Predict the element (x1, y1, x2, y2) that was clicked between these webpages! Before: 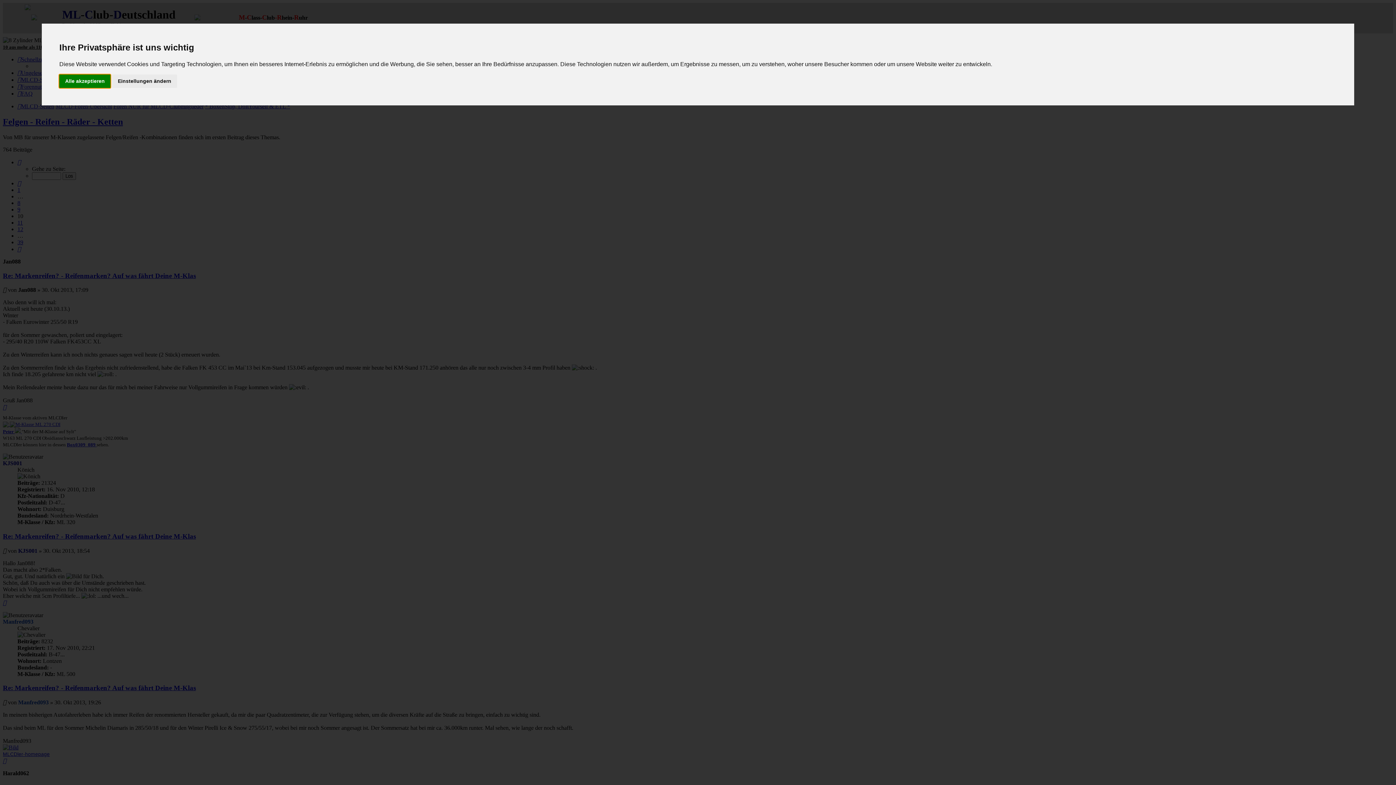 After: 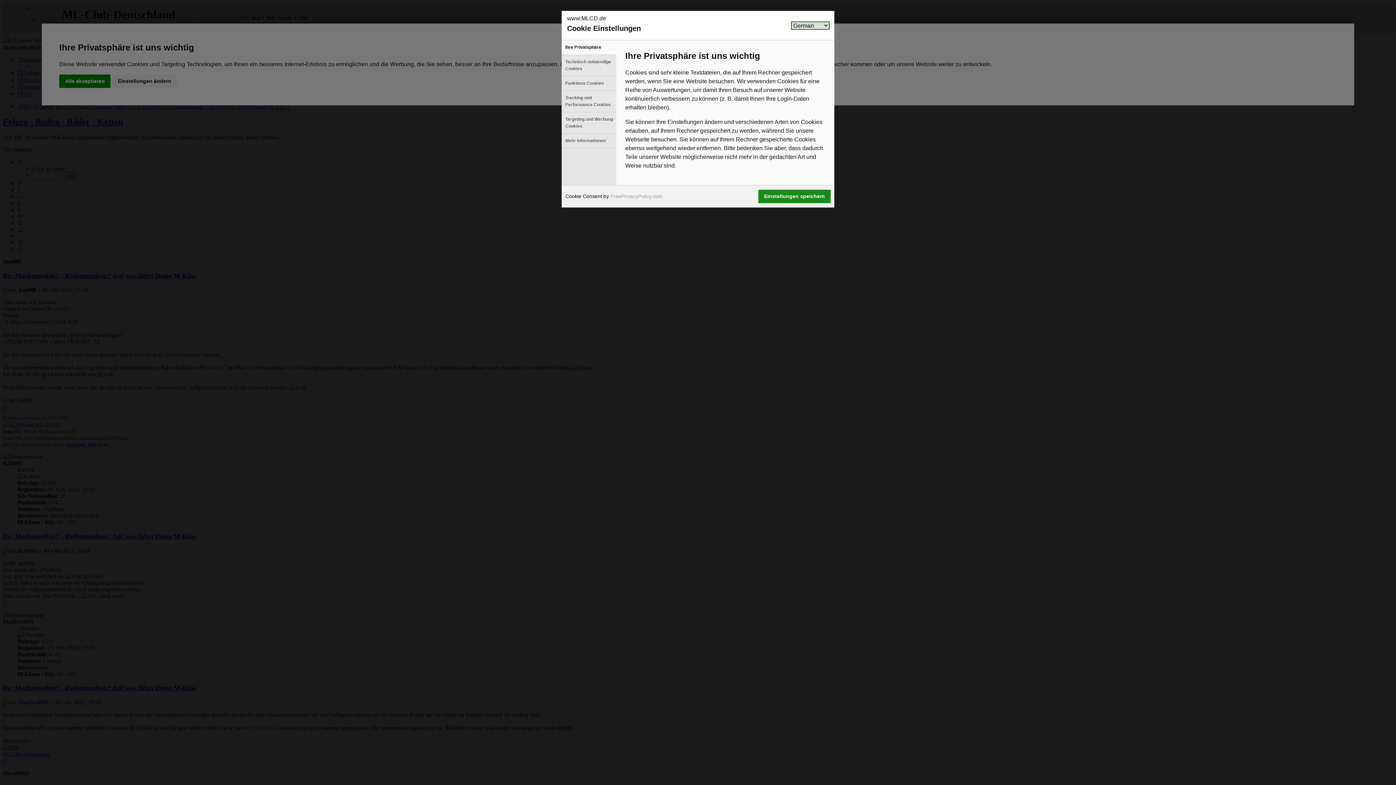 Action: label: Einstellungen ändern bbox: (112, 74, 177, 87)